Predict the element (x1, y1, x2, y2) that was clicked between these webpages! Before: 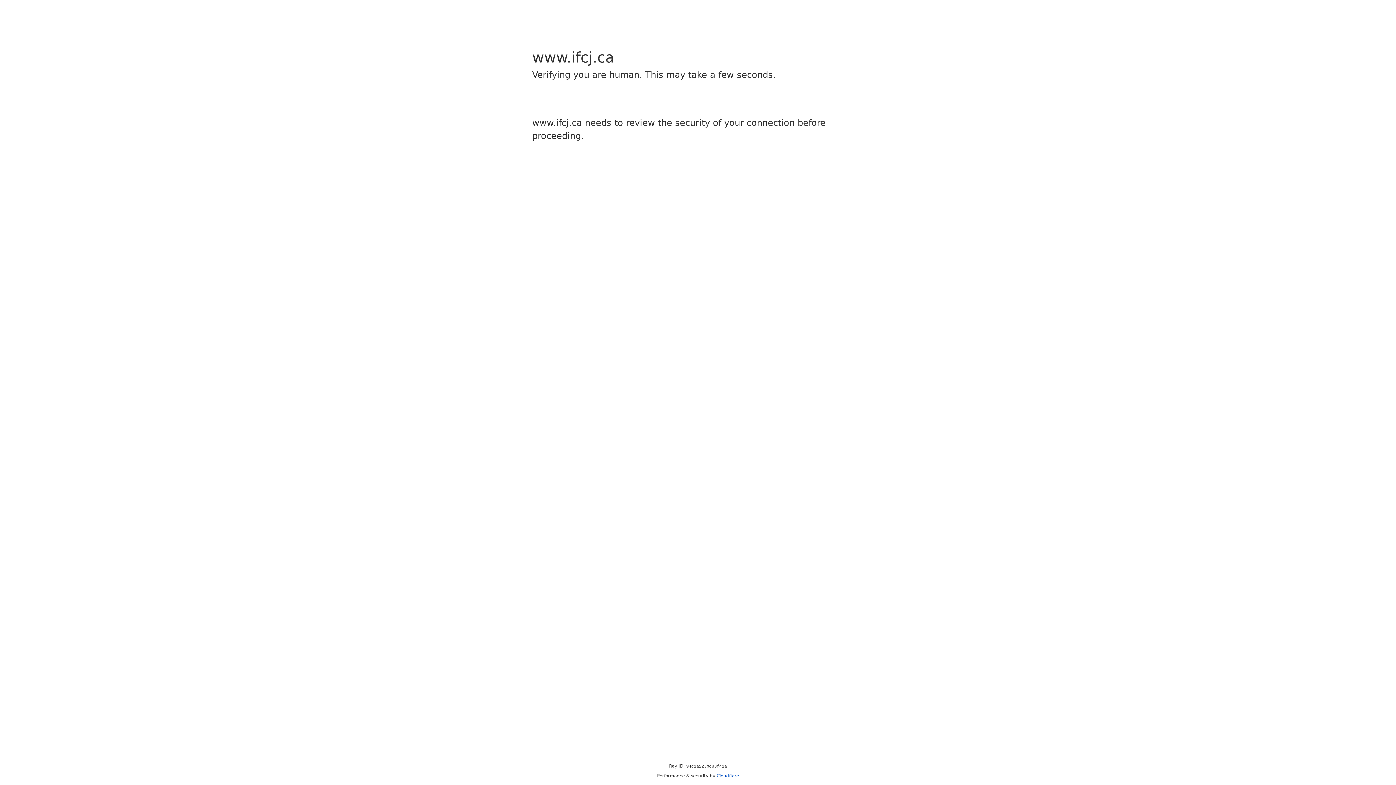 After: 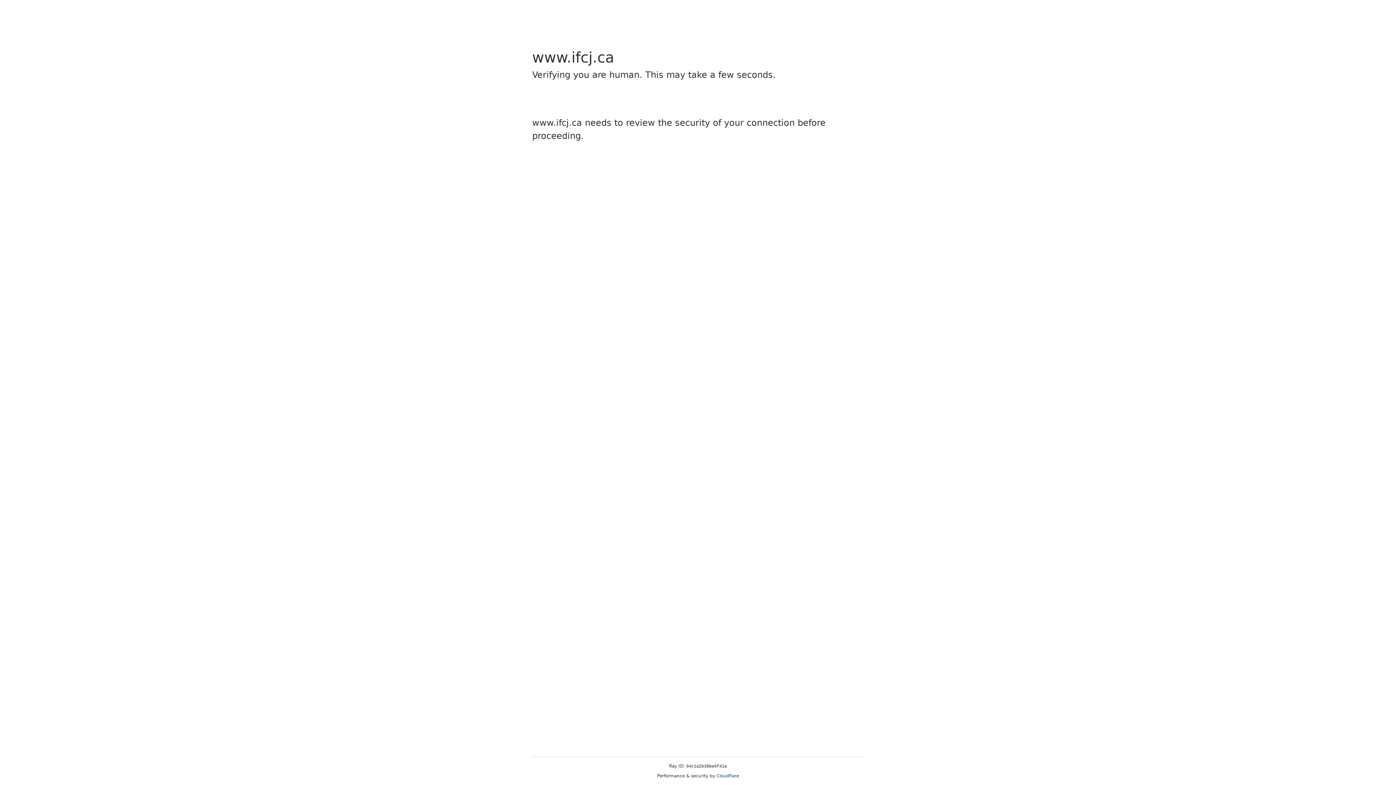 Action: label: Cloudflare bbox: (716, 773, 739, 778)